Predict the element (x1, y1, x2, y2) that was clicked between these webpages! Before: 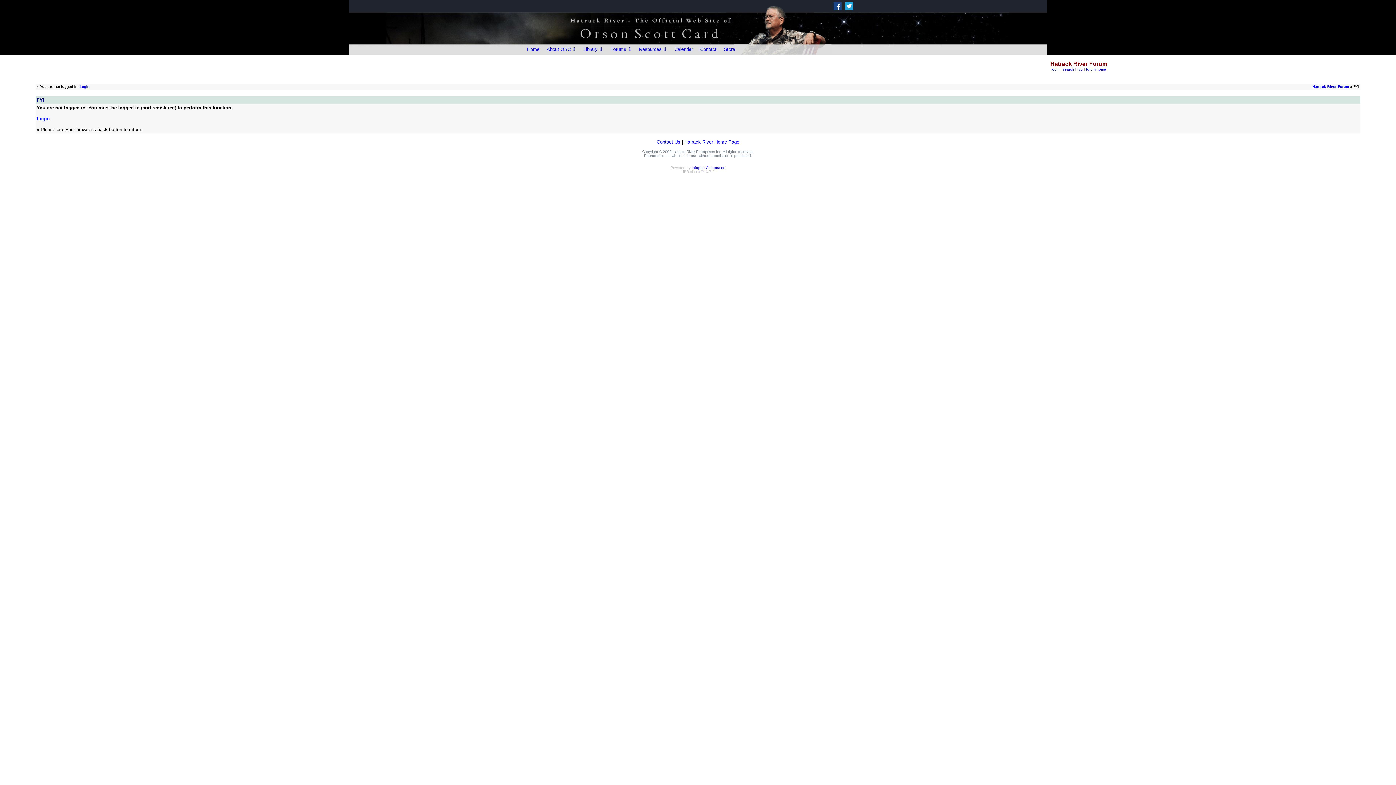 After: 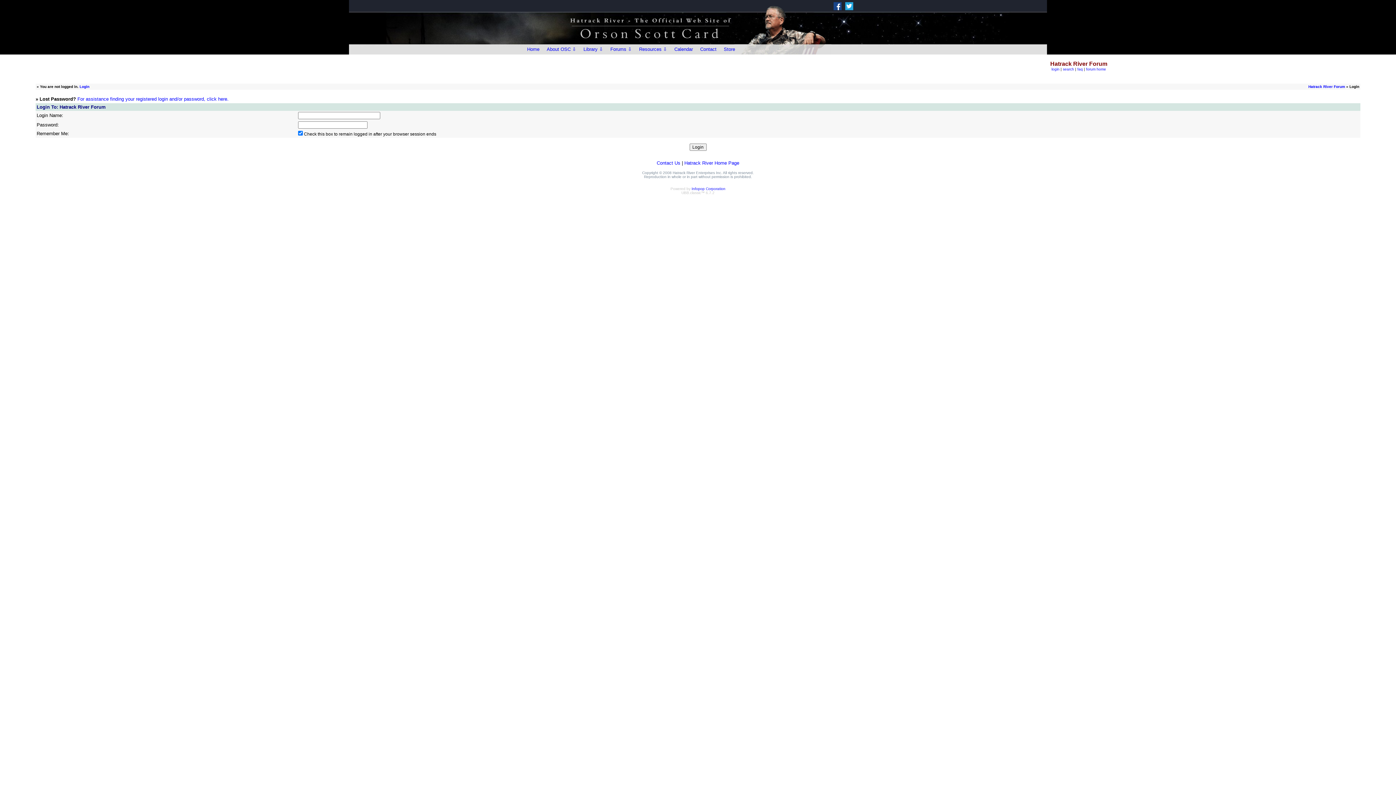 Action: label: login bbox: (1051, 67, 1059, 71)